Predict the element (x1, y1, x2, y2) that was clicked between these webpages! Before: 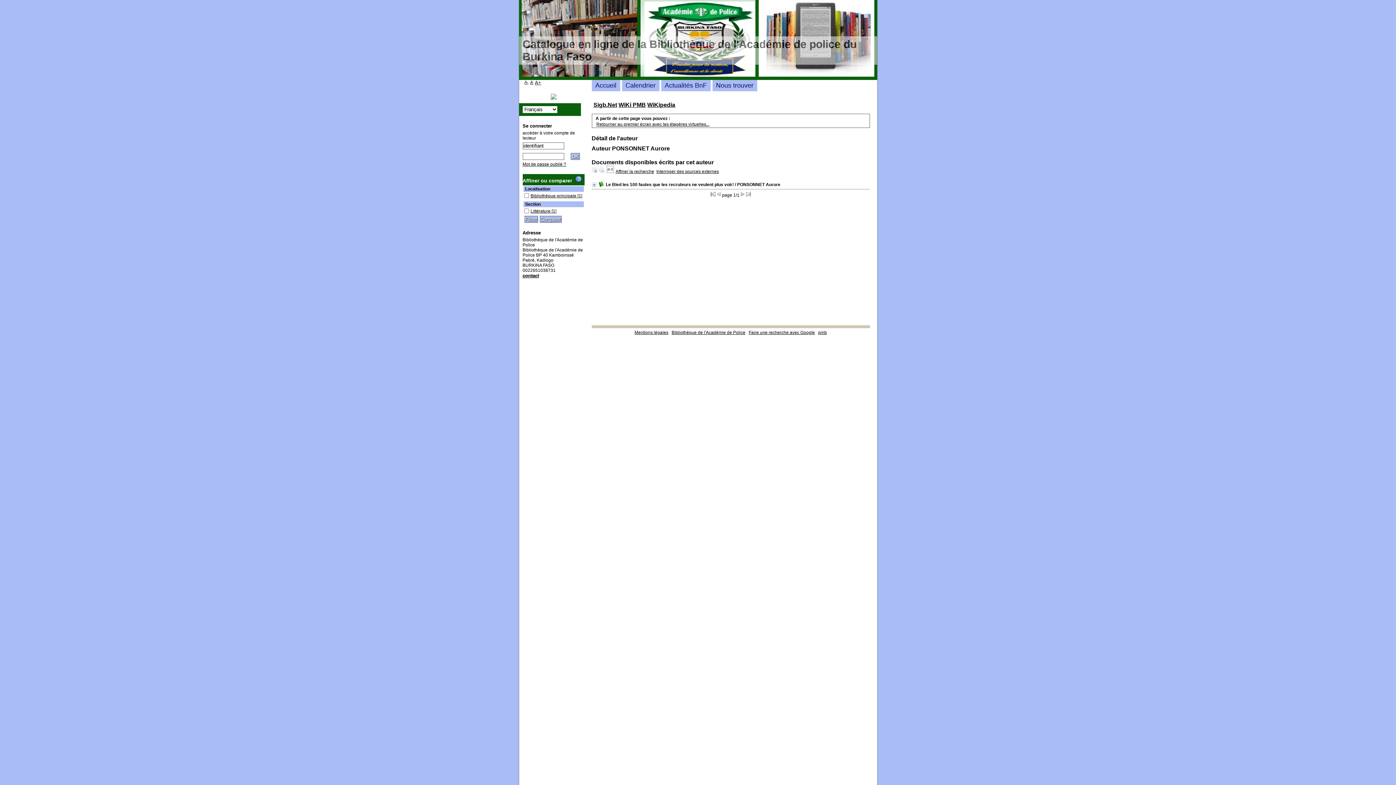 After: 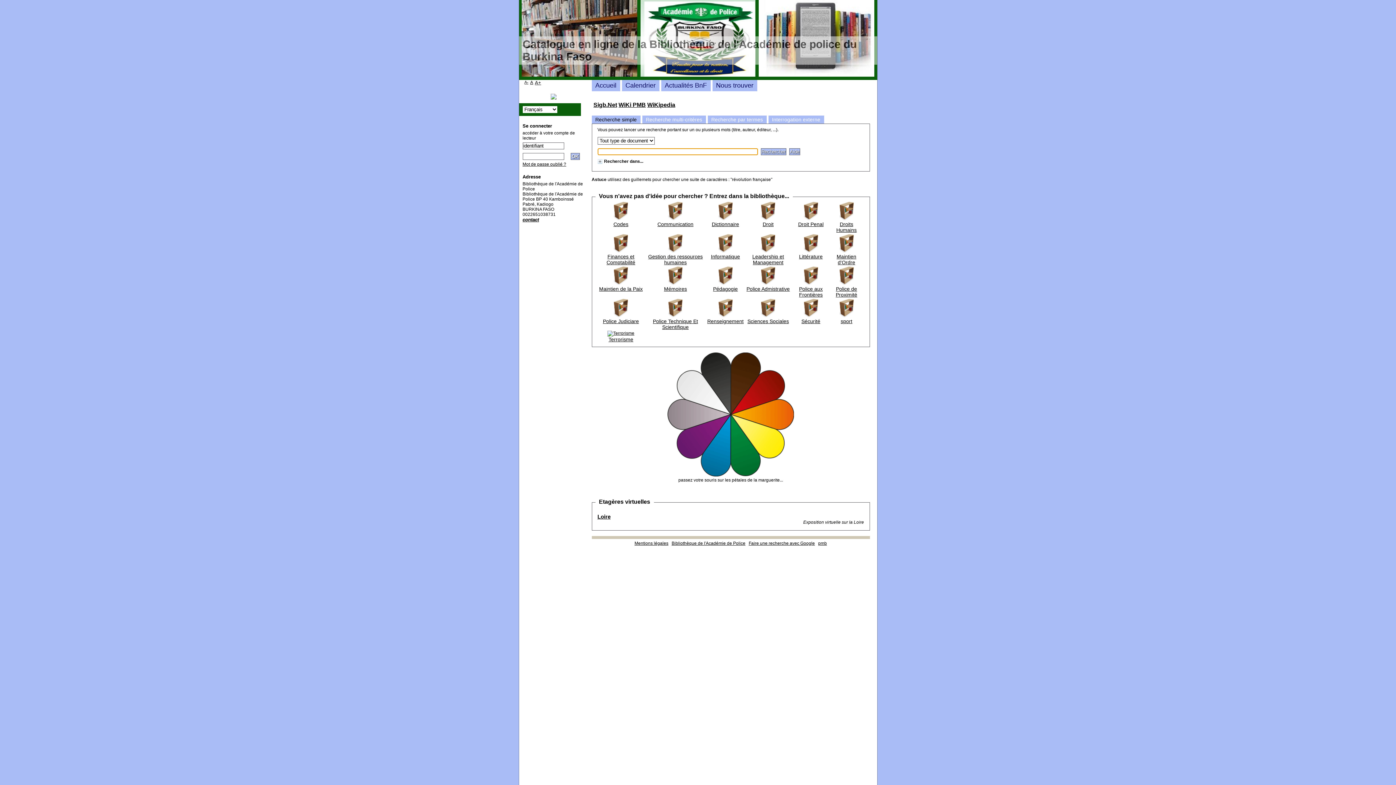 Action: bbox: (550, 95, 556, 100)